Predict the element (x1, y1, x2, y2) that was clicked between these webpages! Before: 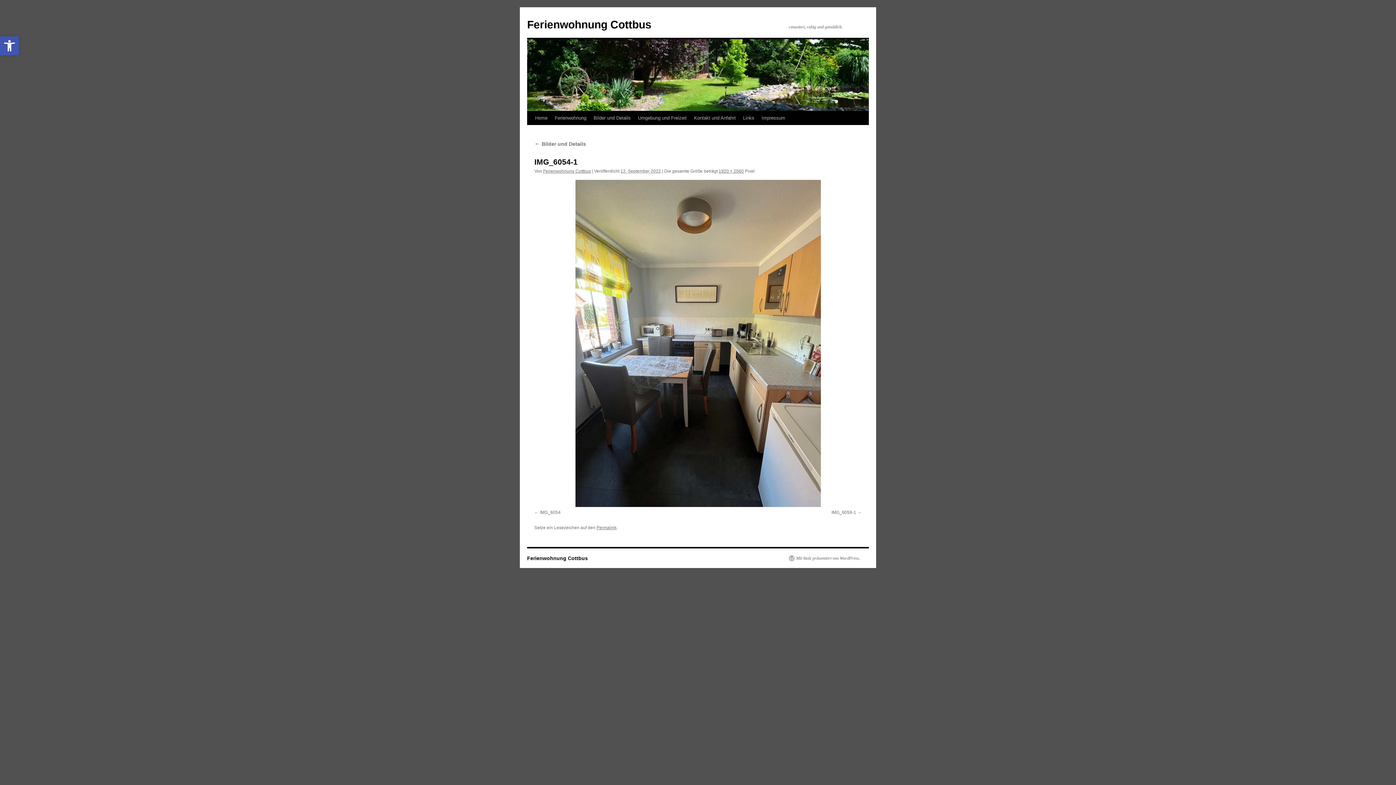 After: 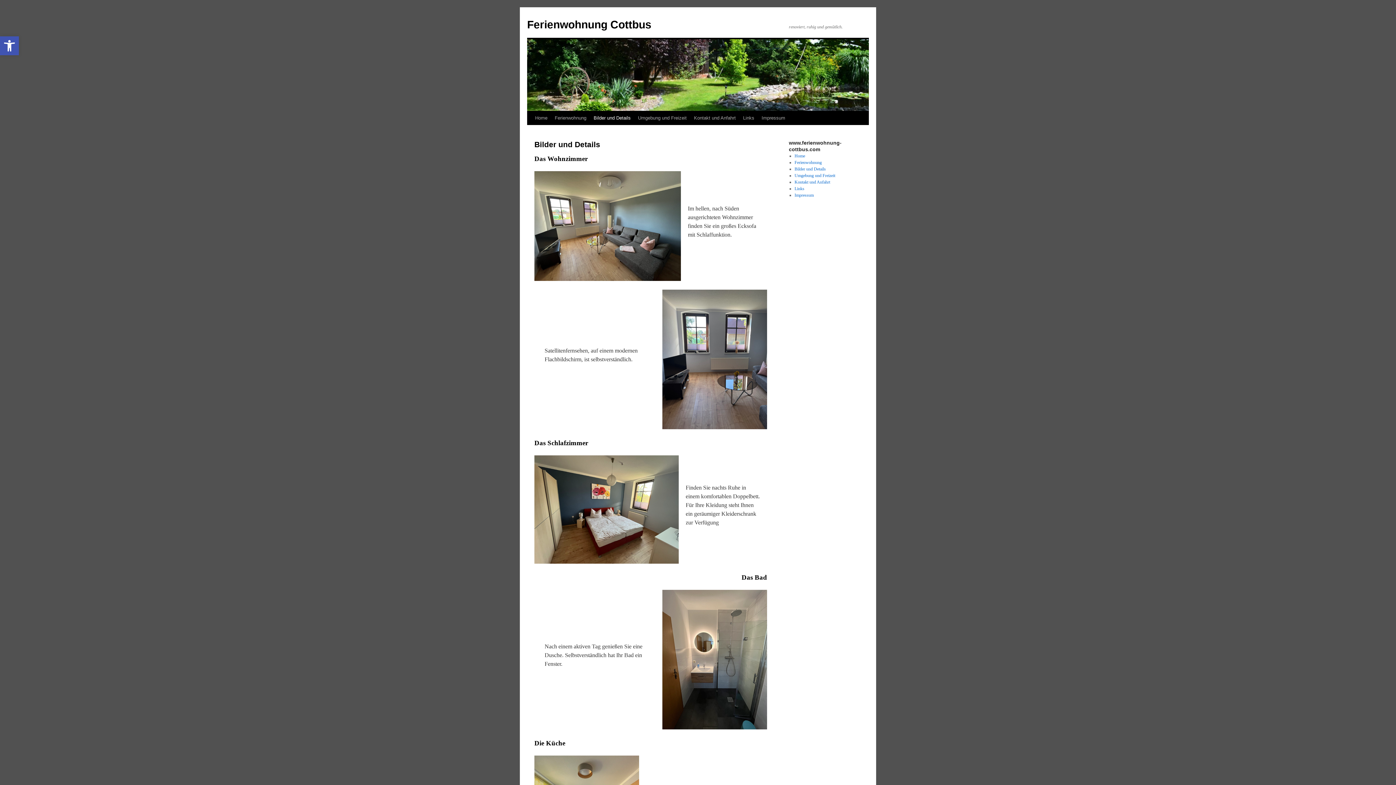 Action: label: ← Bilder und Details bbox: (534, 141, 586, 146)